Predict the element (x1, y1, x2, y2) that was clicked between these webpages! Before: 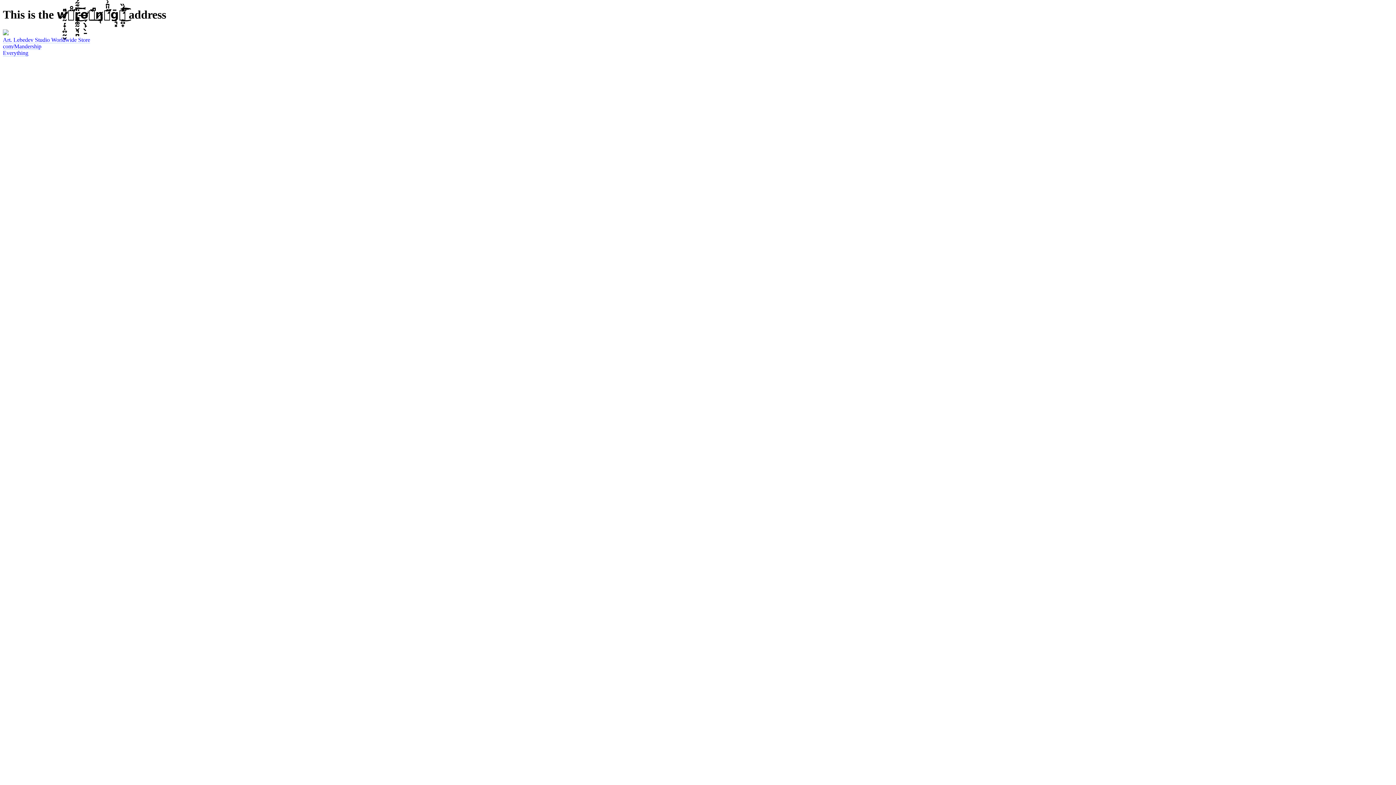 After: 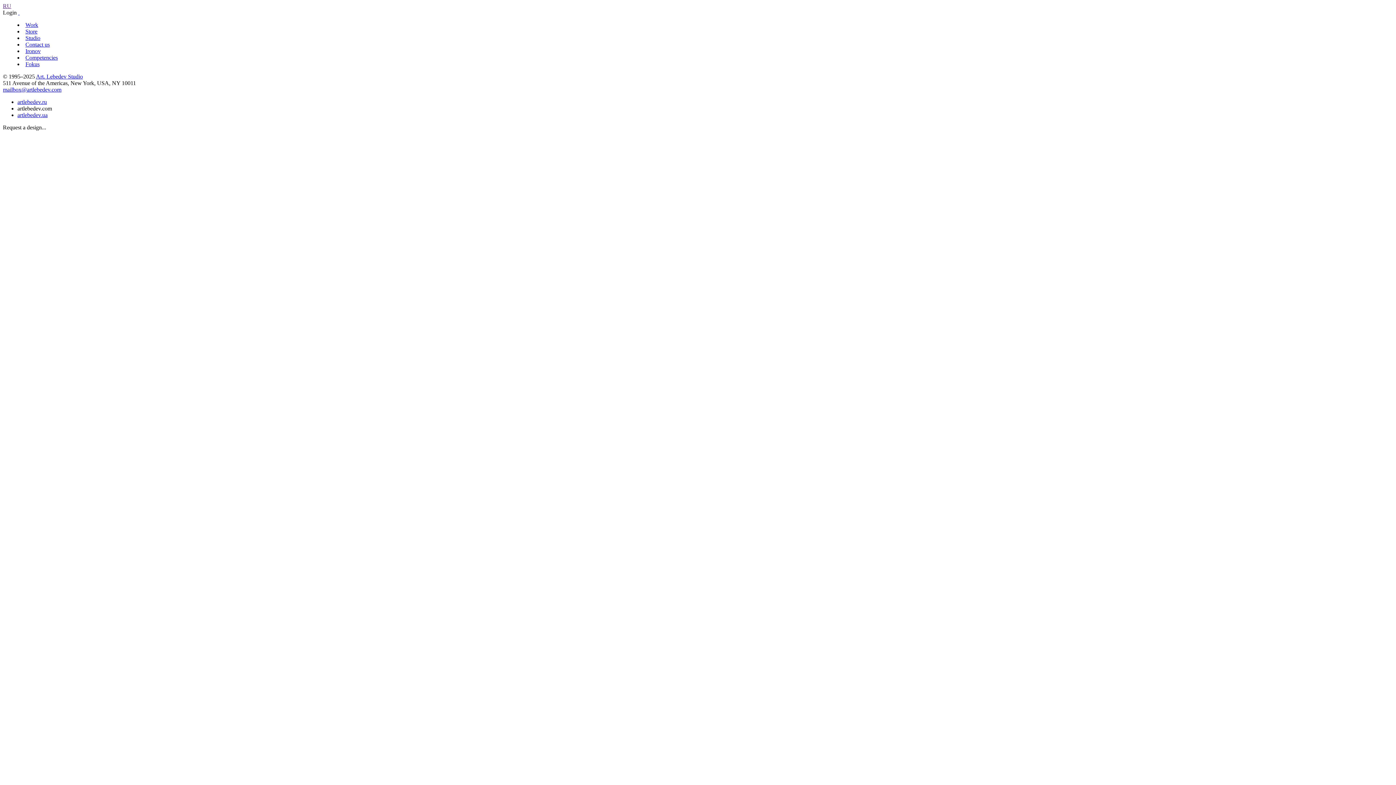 Action: bbox: (2, 30, 8, 36)